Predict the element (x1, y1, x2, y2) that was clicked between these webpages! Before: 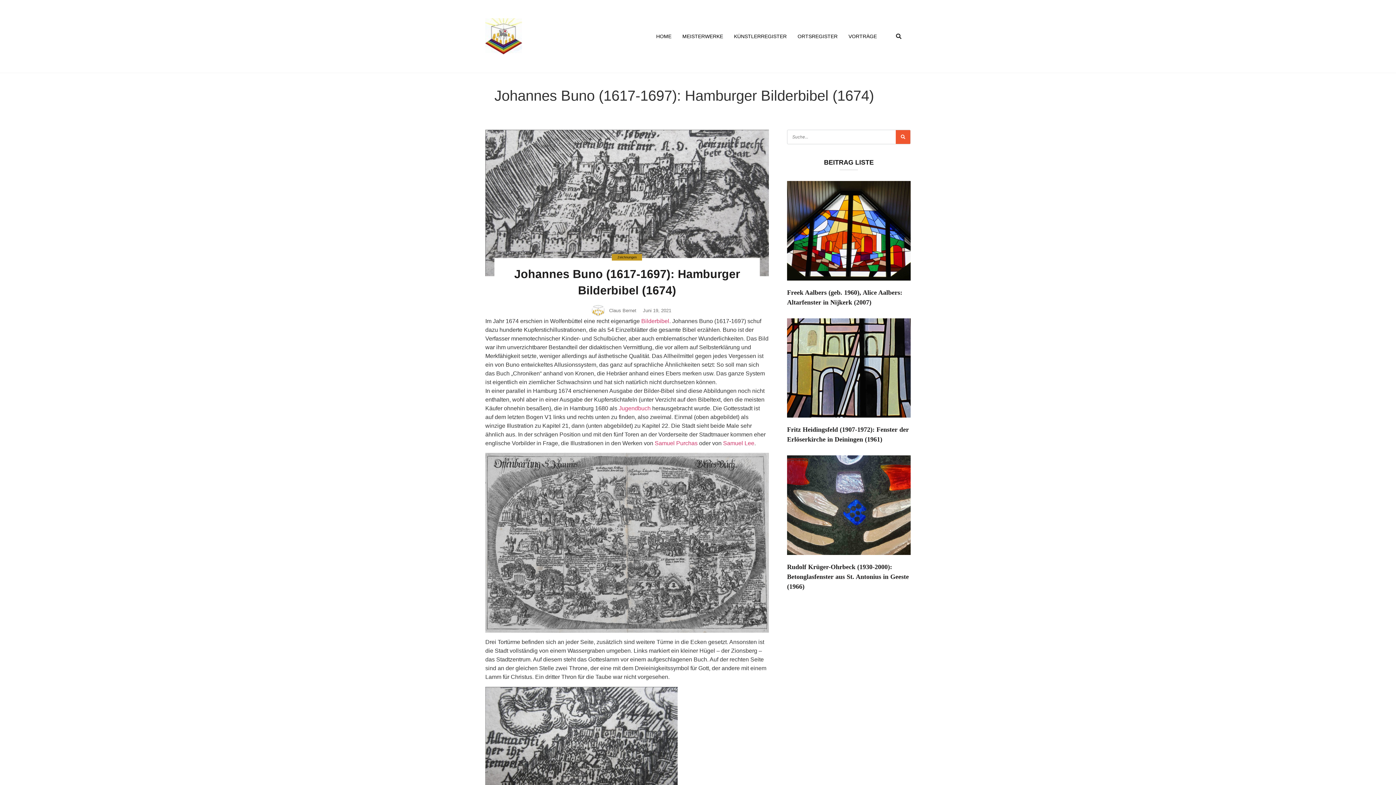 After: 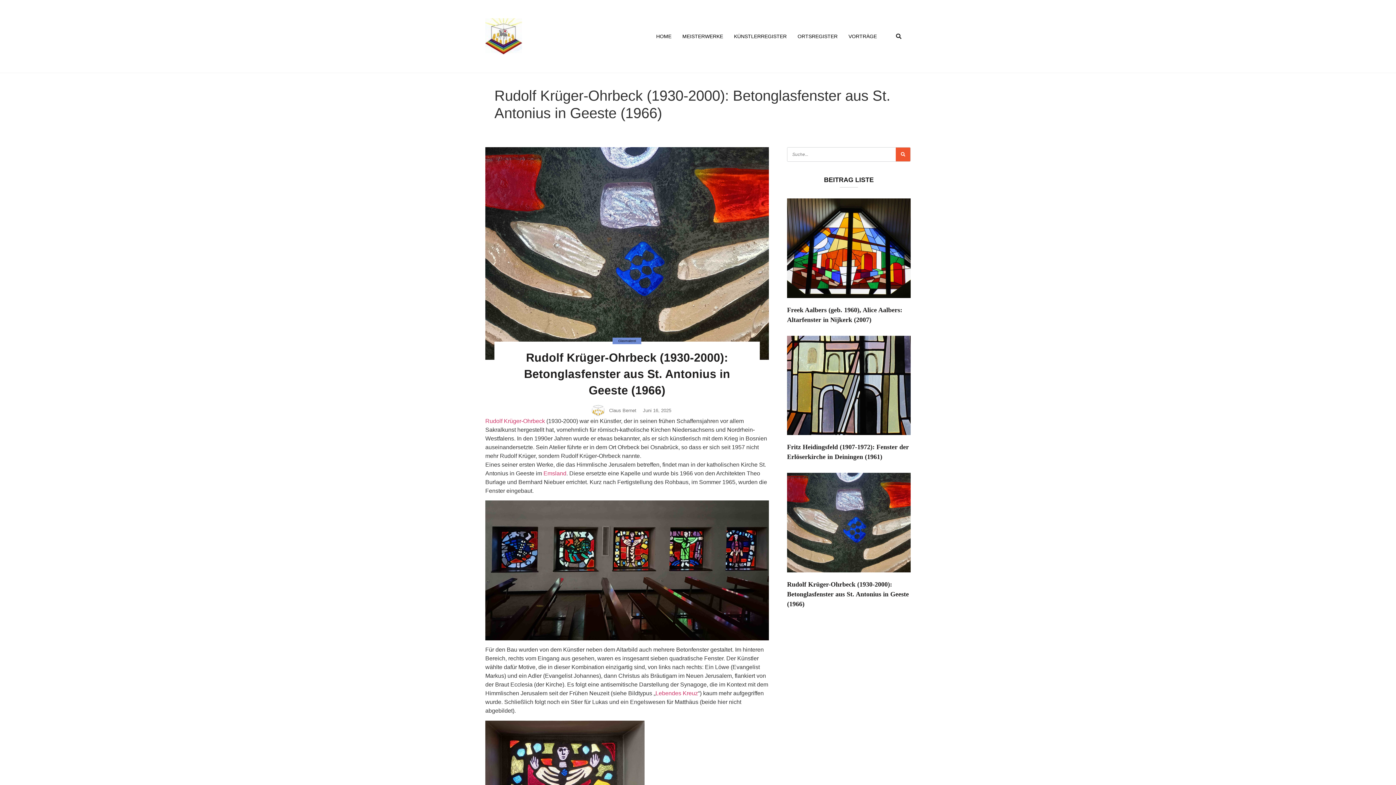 Action: bbox: (787, 563, 909, 590) label: Rudolf Krüger-Ohrbeck (1930-2000): Betonglasfenster aus St. Antonius in Geeste (1966)